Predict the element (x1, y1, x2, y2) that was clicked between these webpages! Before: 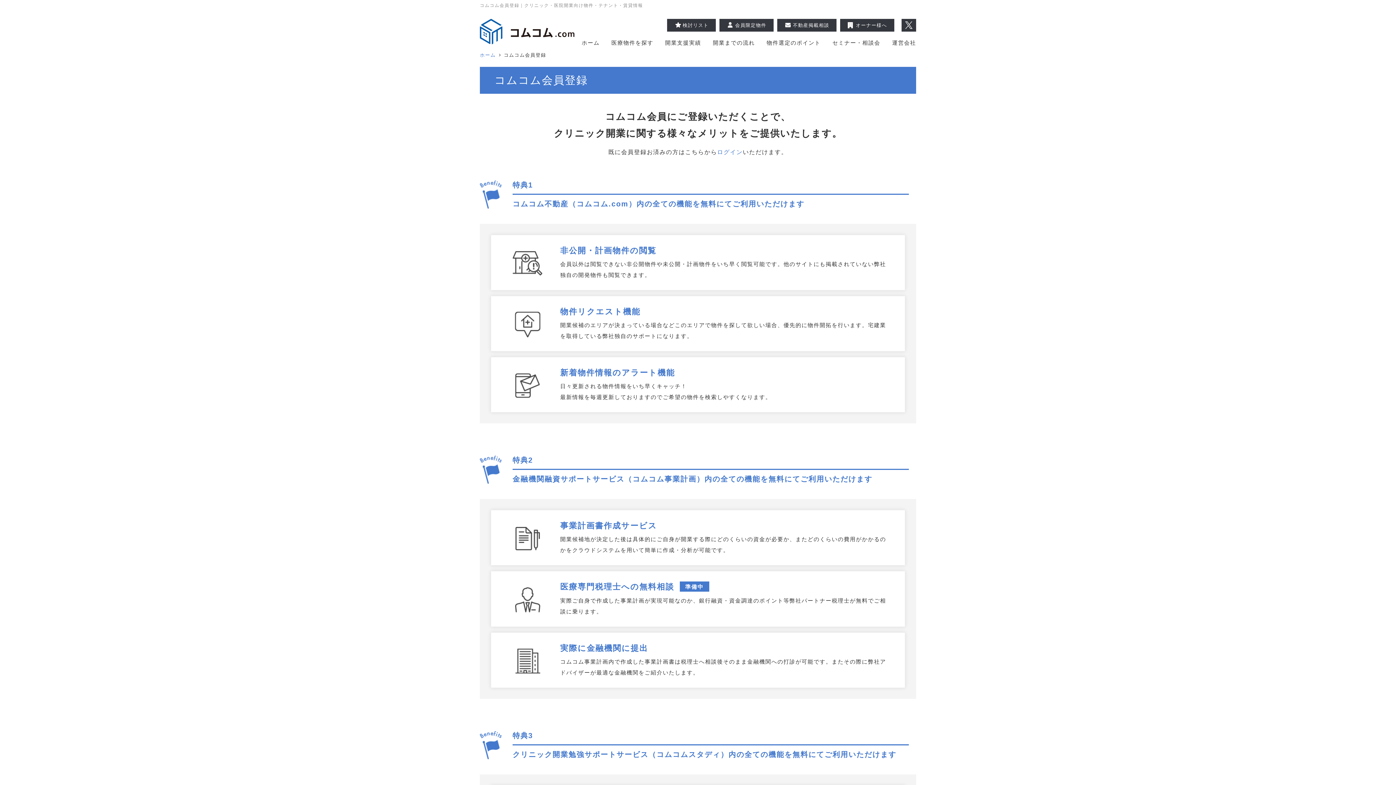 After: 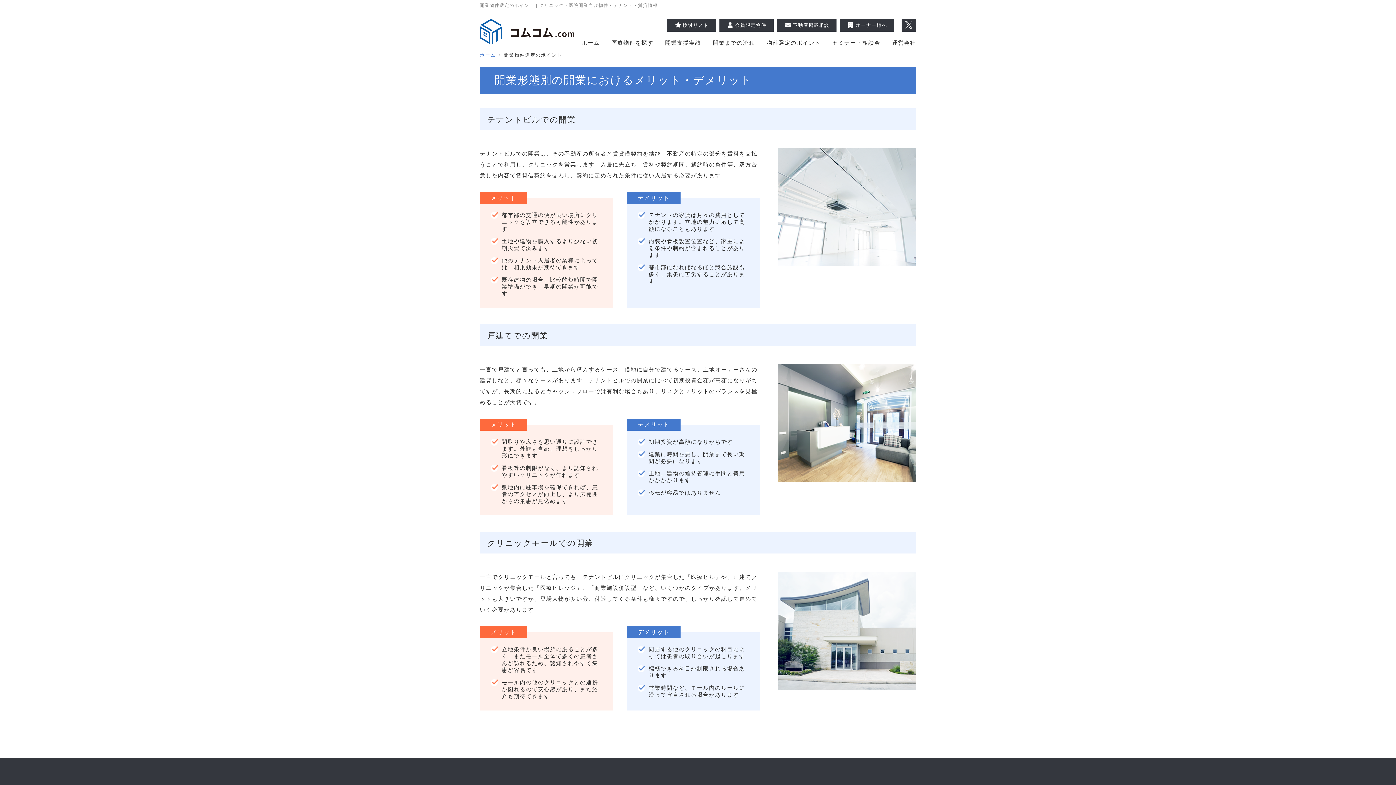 Action: label: 物件選定のポイント bbox: (766, 39, 820, 45)